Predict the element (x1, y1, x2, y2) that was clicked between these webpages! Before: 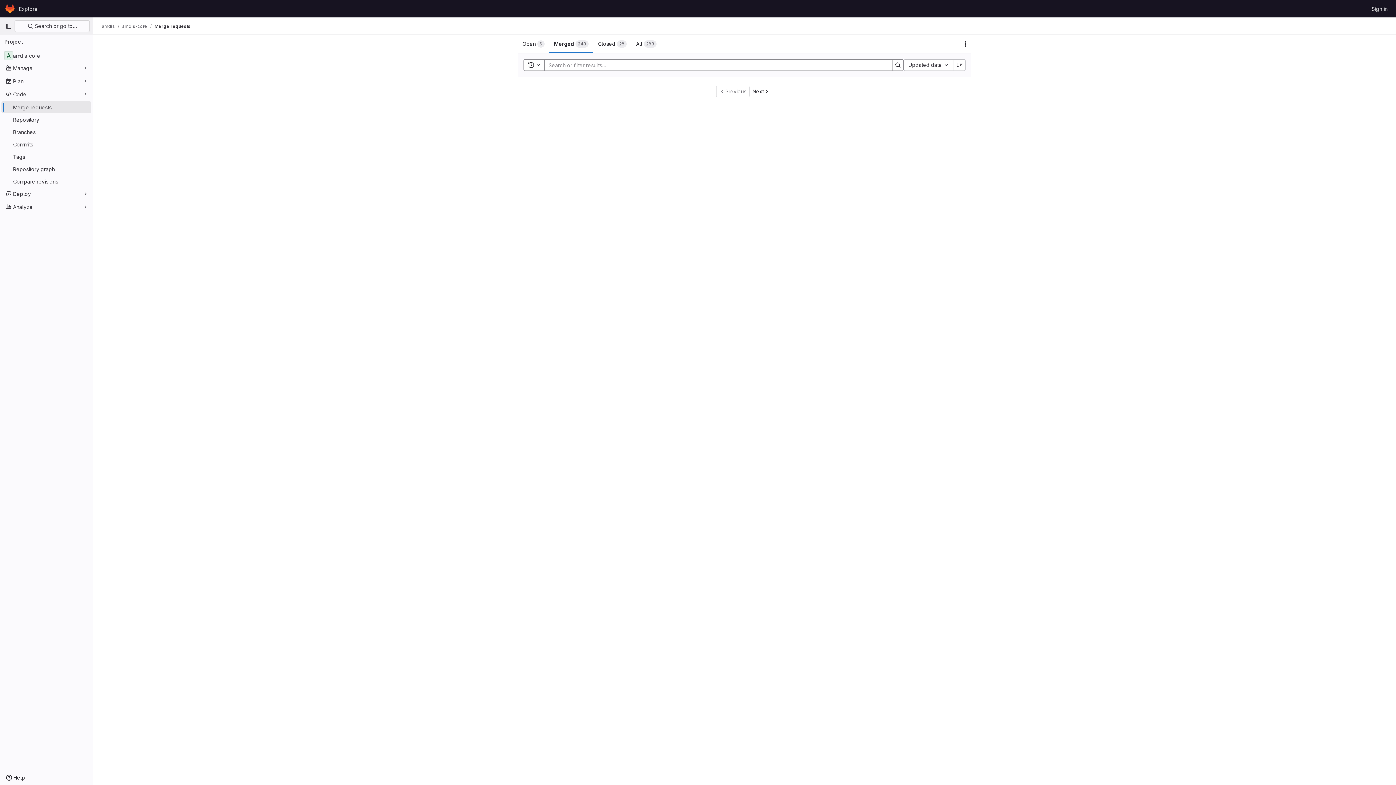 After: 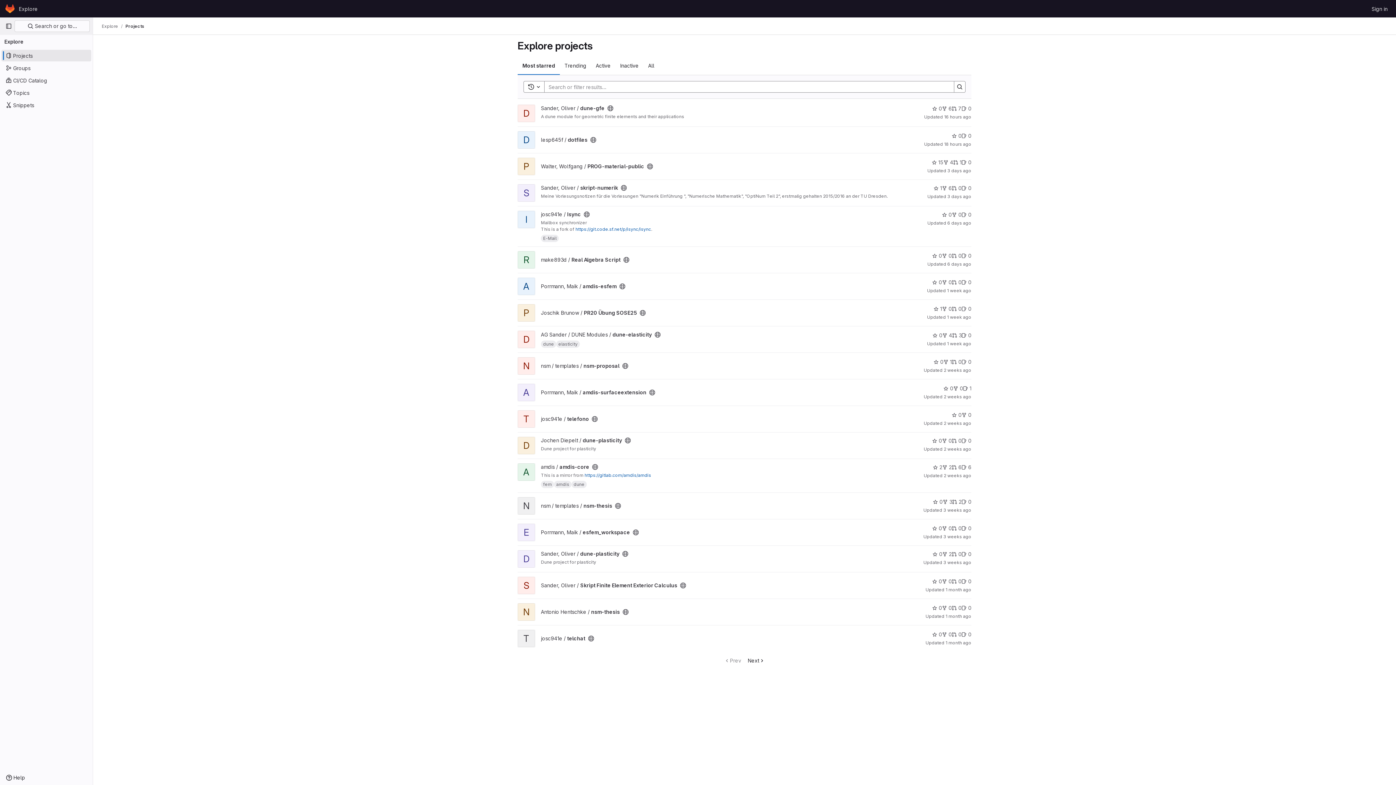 Action: label: Explore bbox: (16, 2, 40, 14)